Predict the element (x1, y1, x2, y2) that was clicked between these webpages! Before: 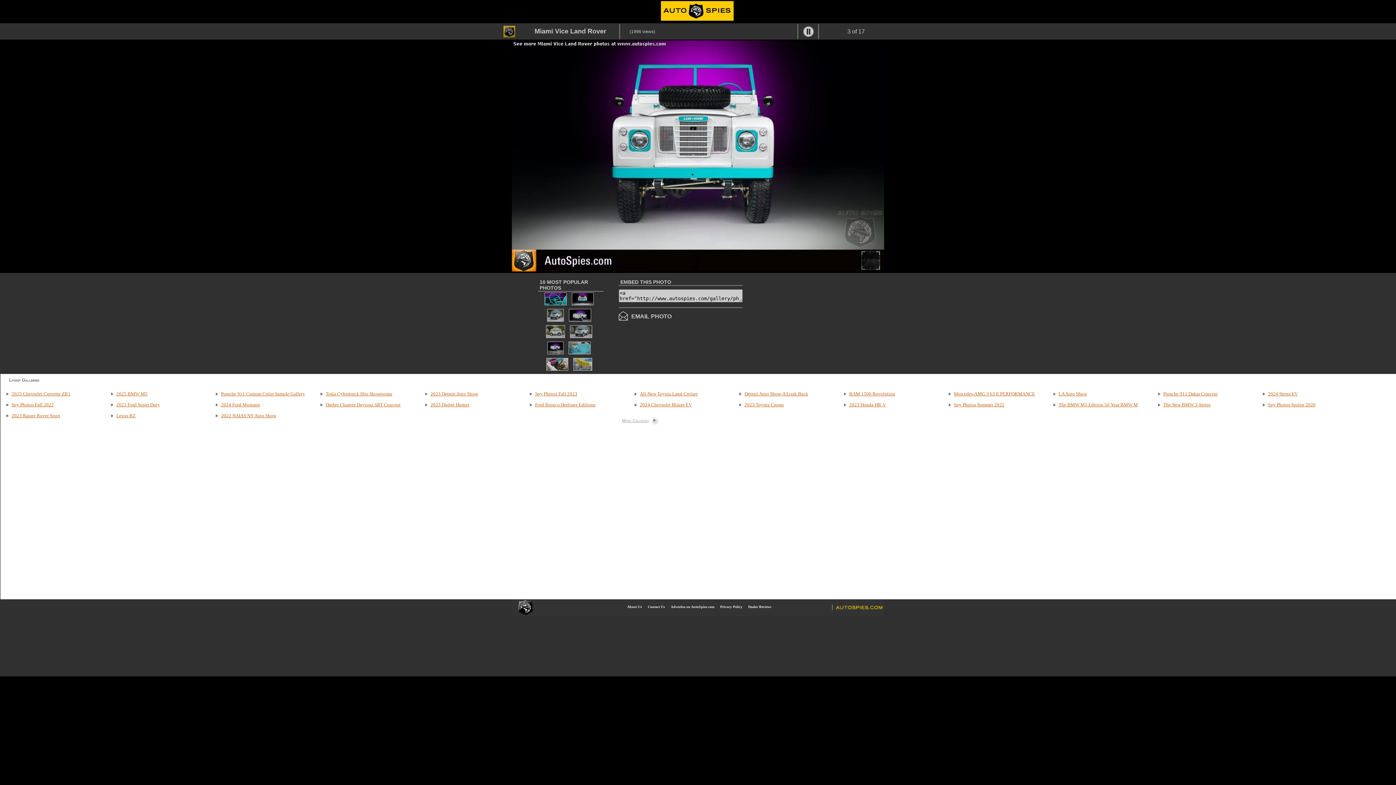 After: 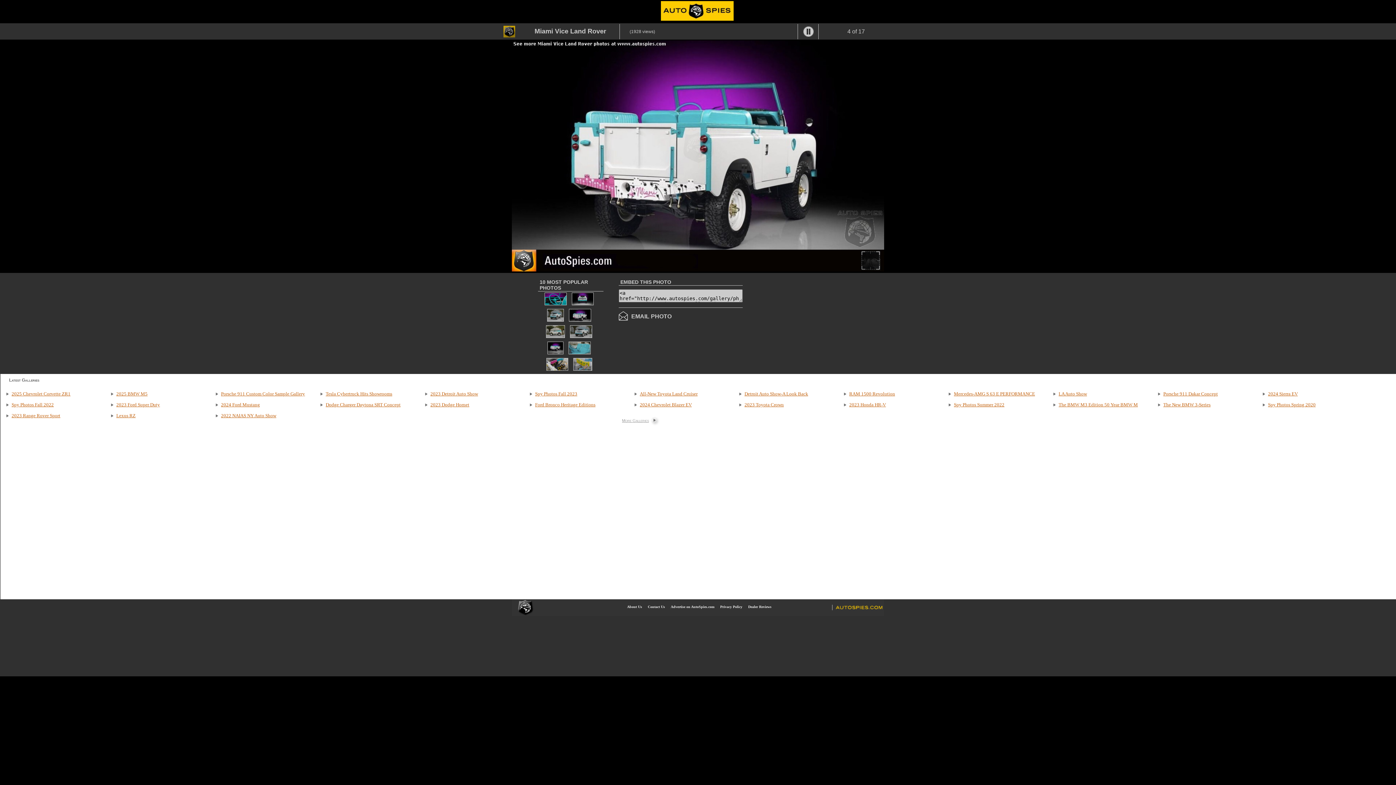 Action: bbox: (568, 317, 592, 324)